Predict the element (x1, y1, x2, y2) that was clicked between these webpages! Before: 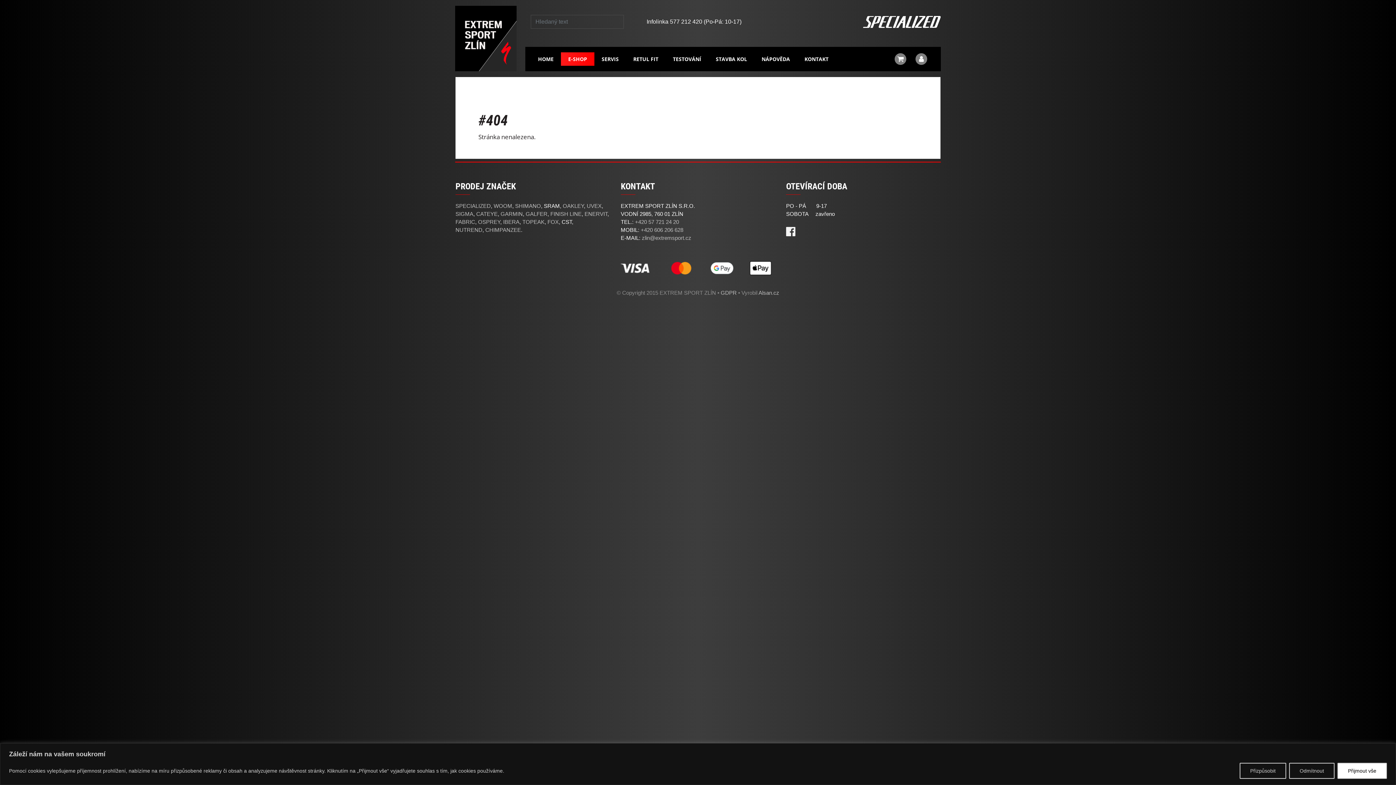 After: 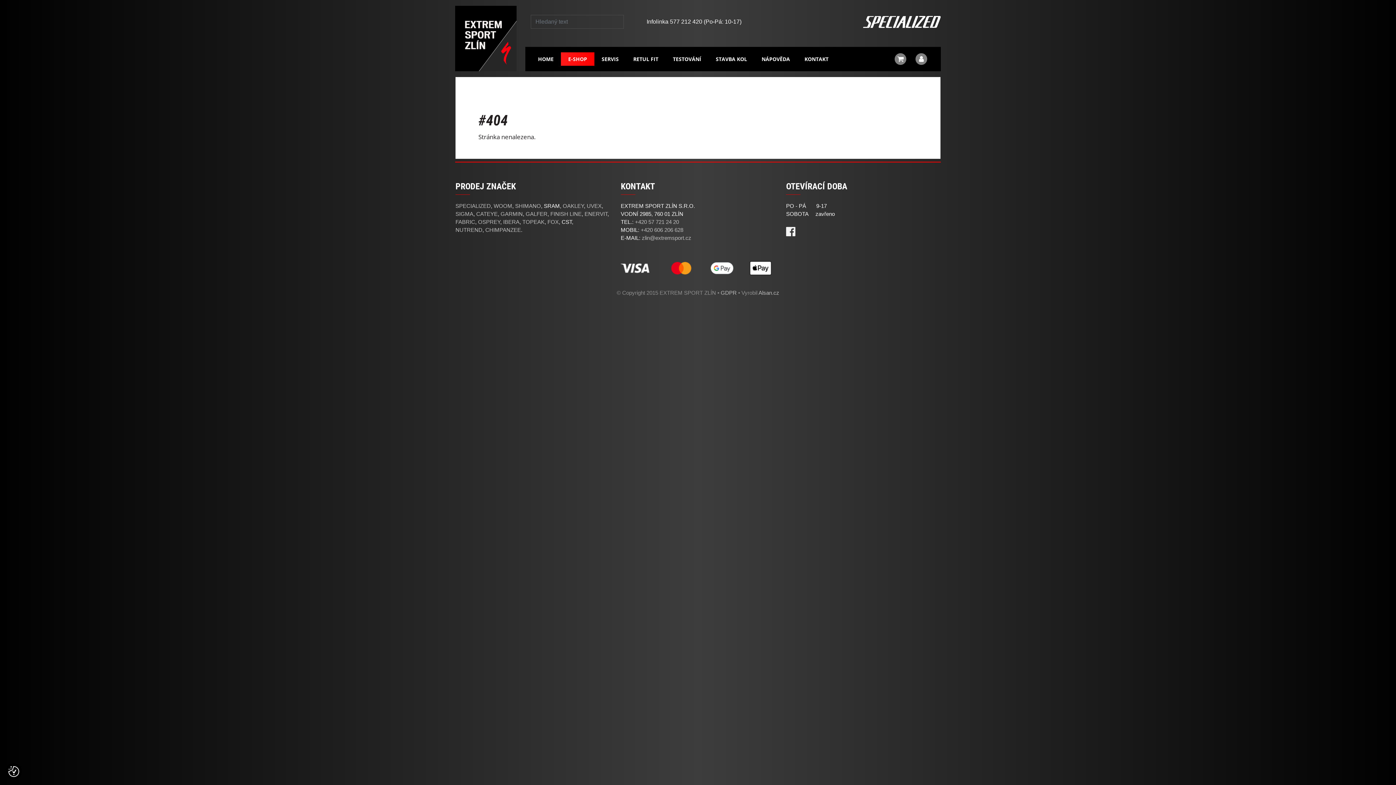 Action: label: Odmítnout bbox: (1289, 763, 1334, 779)